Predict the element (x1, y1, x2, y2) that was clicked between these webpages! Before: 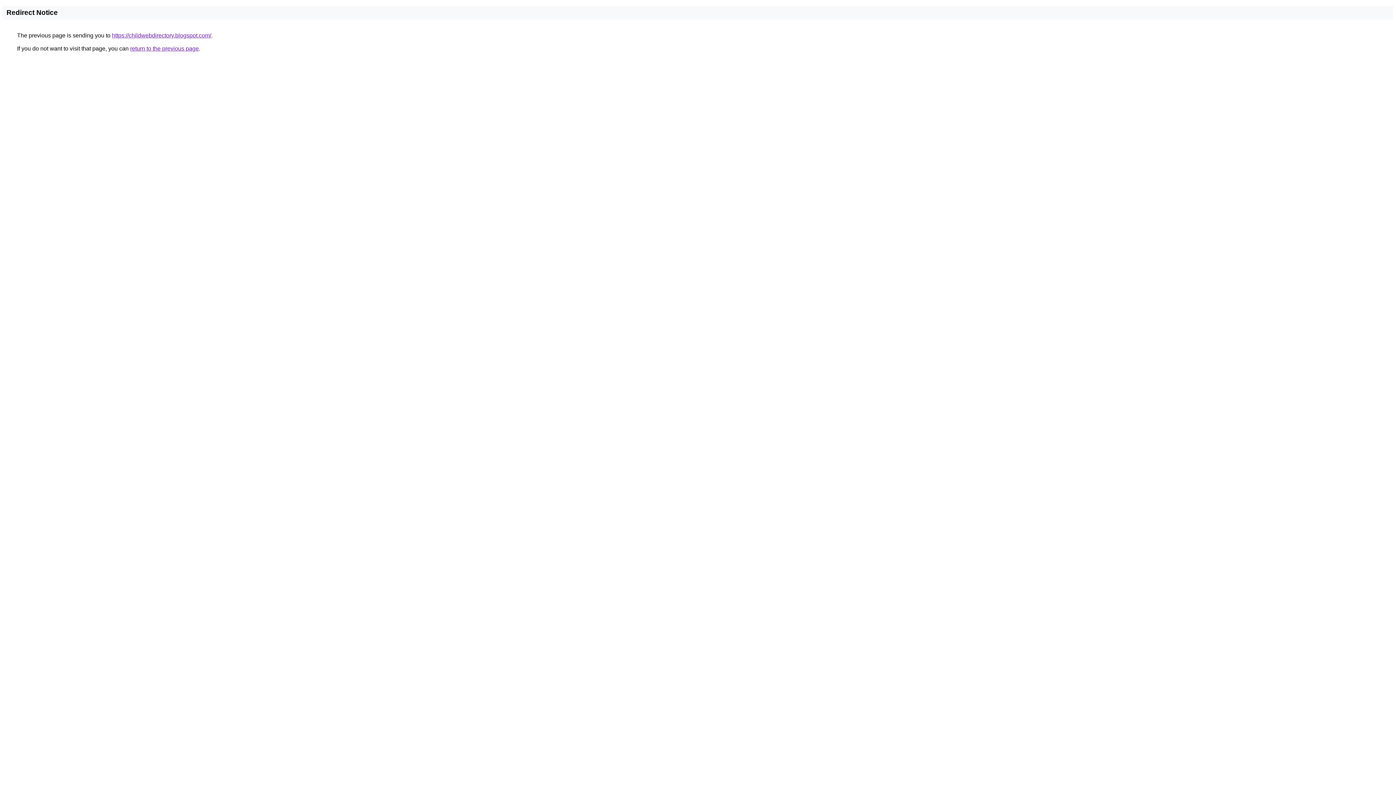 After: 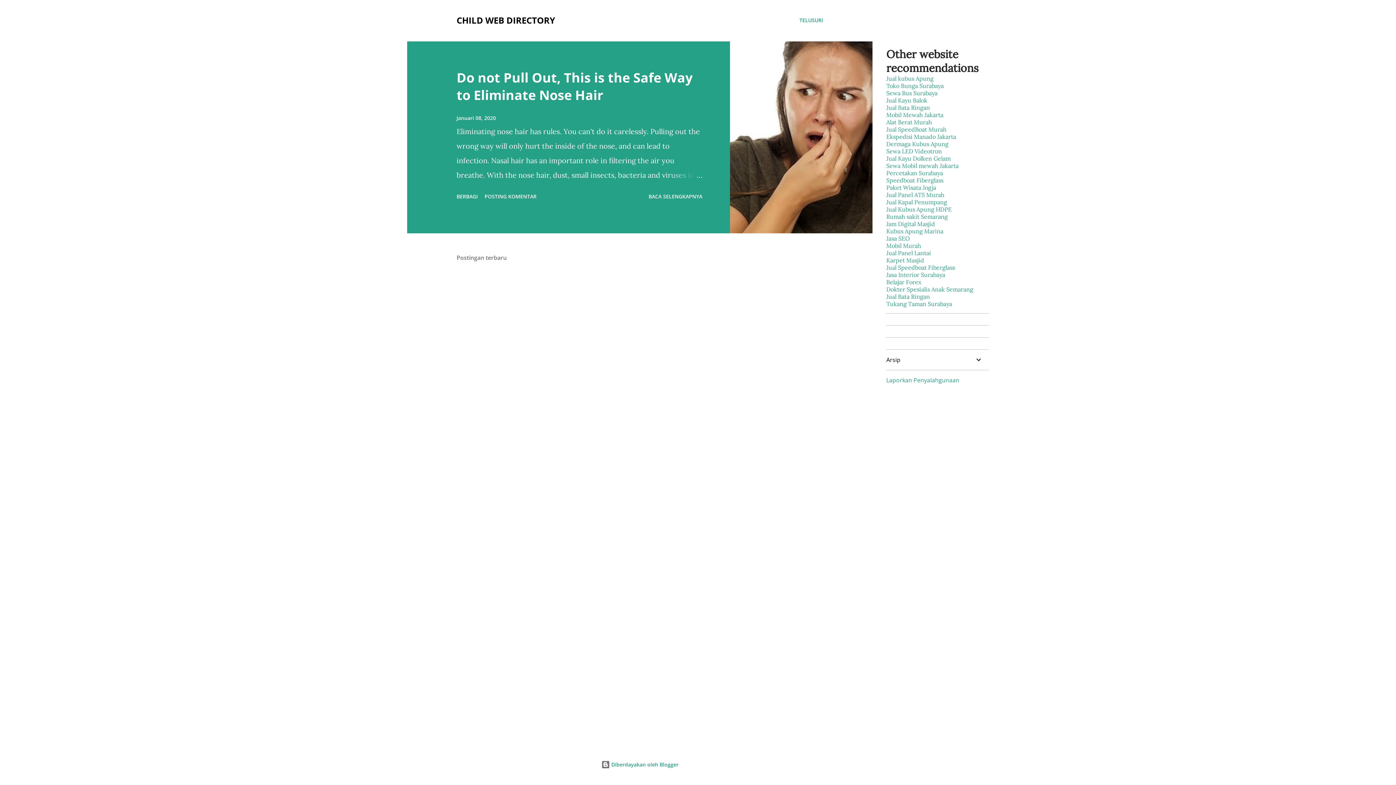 Action: label: https://childwebdirectory.blogspot.com/ bbox: (112, 32, 211, 38)